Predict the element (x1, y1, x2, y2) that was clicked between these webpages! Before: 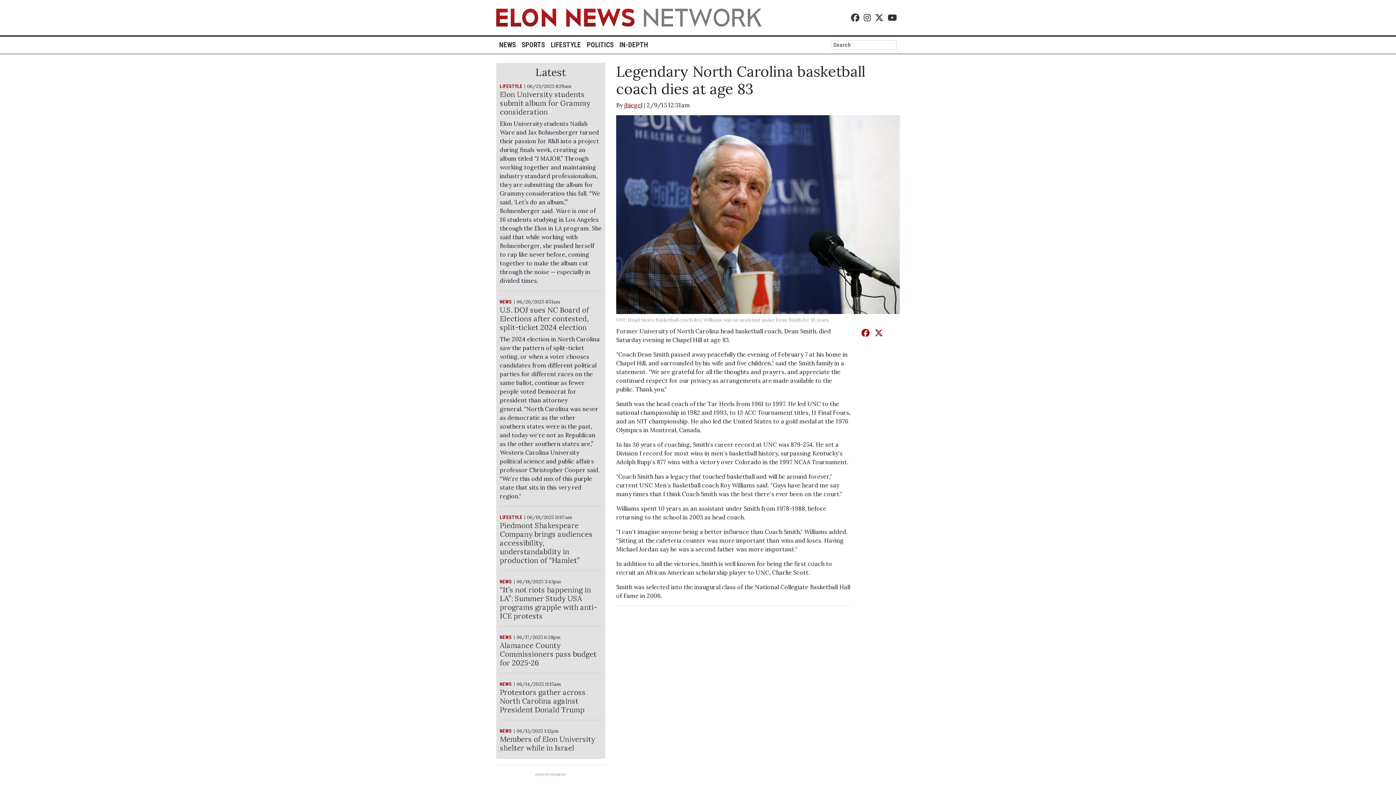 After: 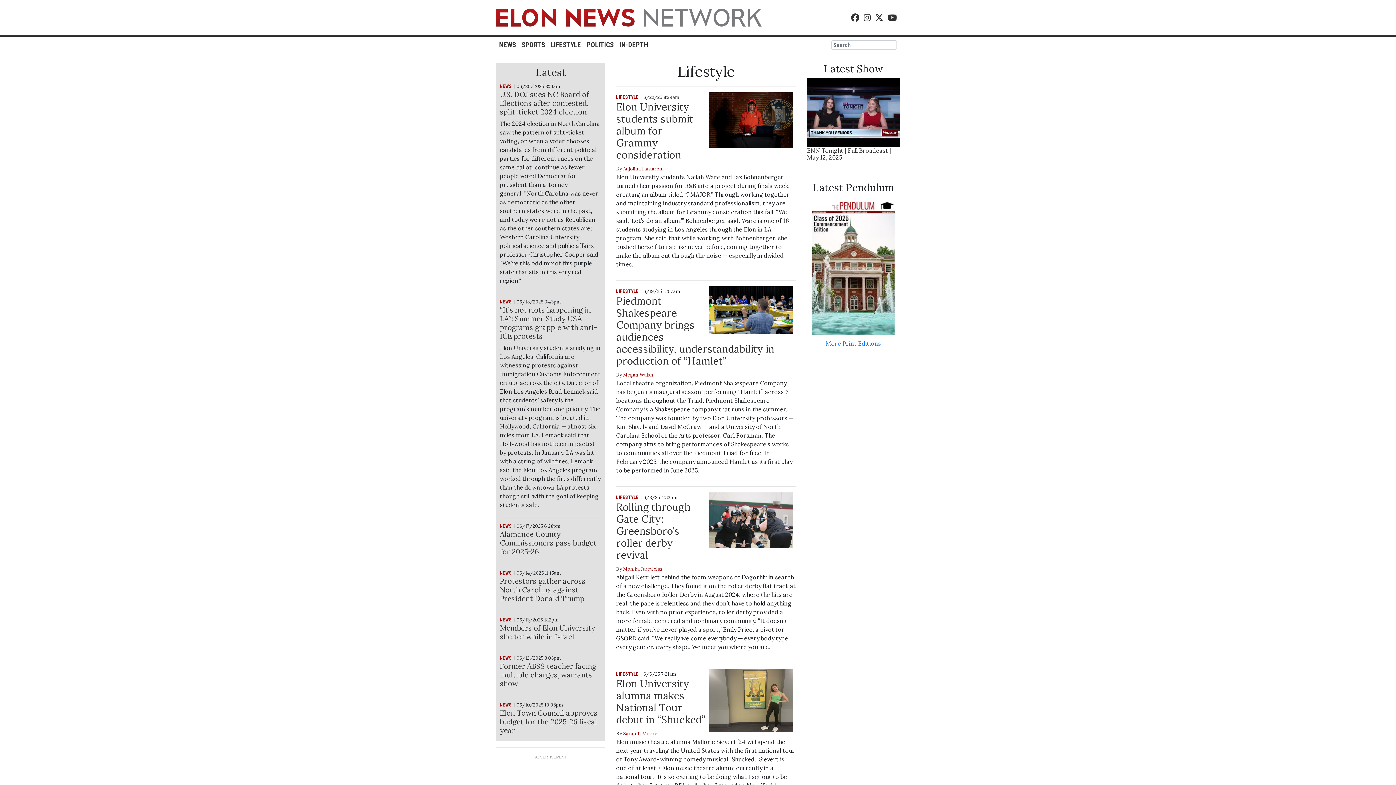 Action: label: LIFESTYLE bbox: (548, 36, 584, 52)